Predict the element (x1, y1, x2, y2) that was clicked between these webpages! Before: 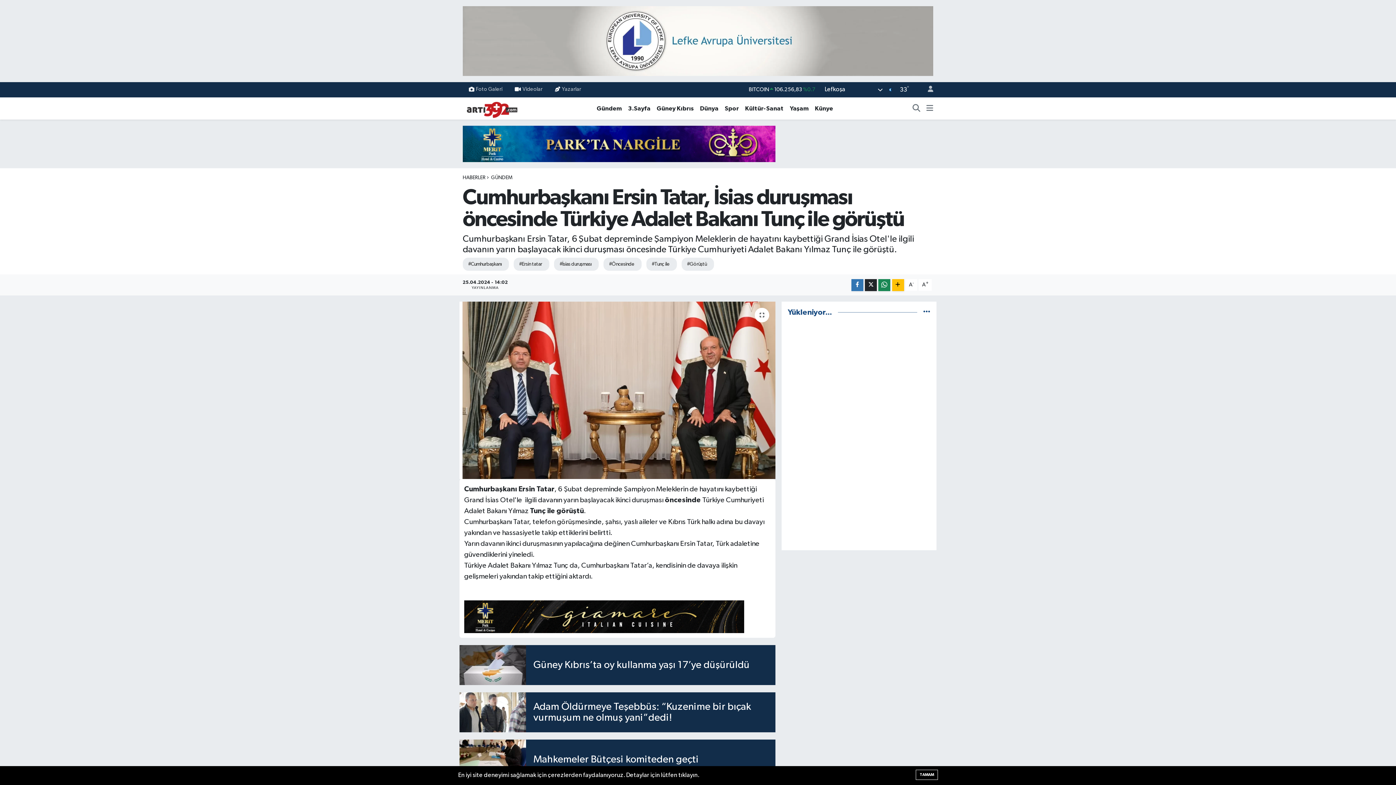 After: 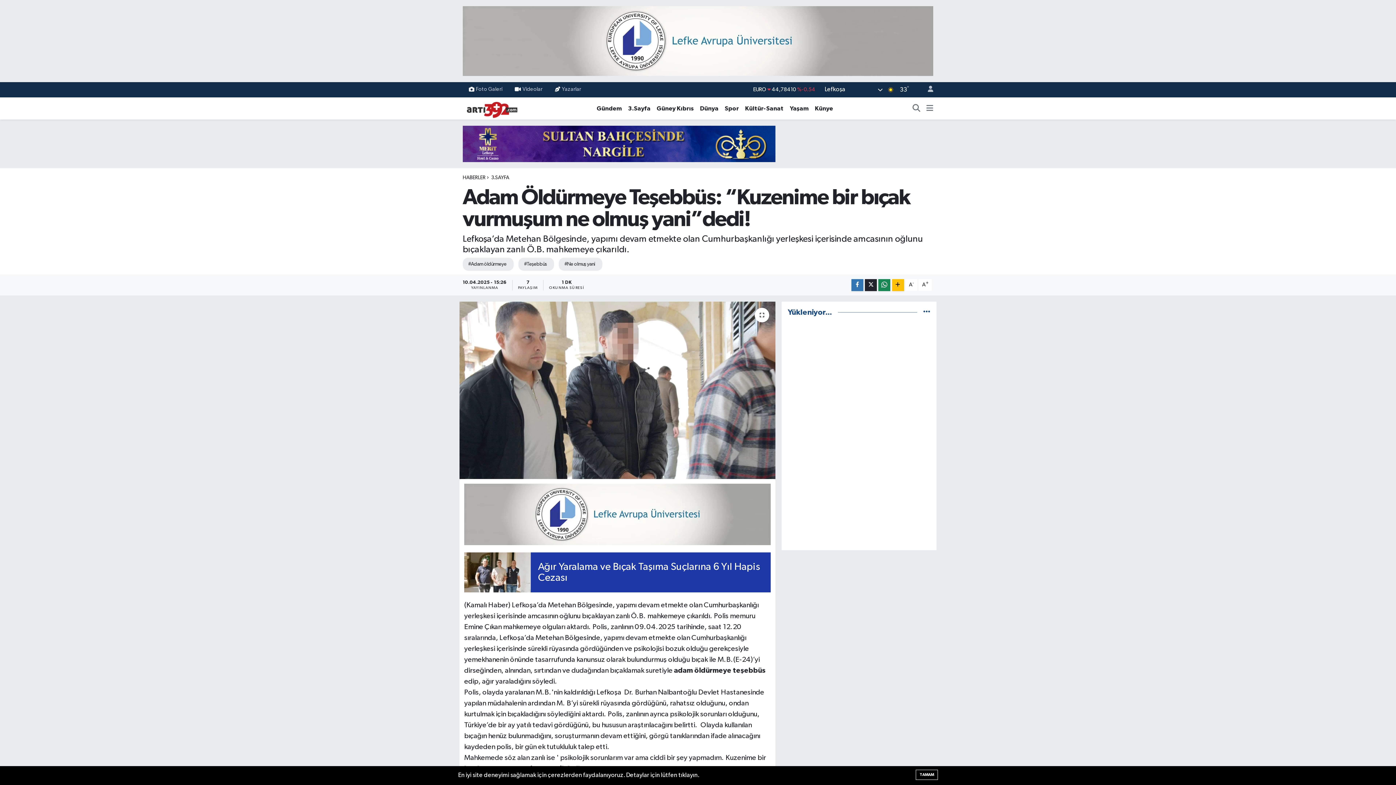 Action: bbox: (459, 692, 775, 732) label: Adam Öldürmeye Teşebbüs: “Kuzenime bir bıçak vurmuşum ne olmuş yani”dedi!